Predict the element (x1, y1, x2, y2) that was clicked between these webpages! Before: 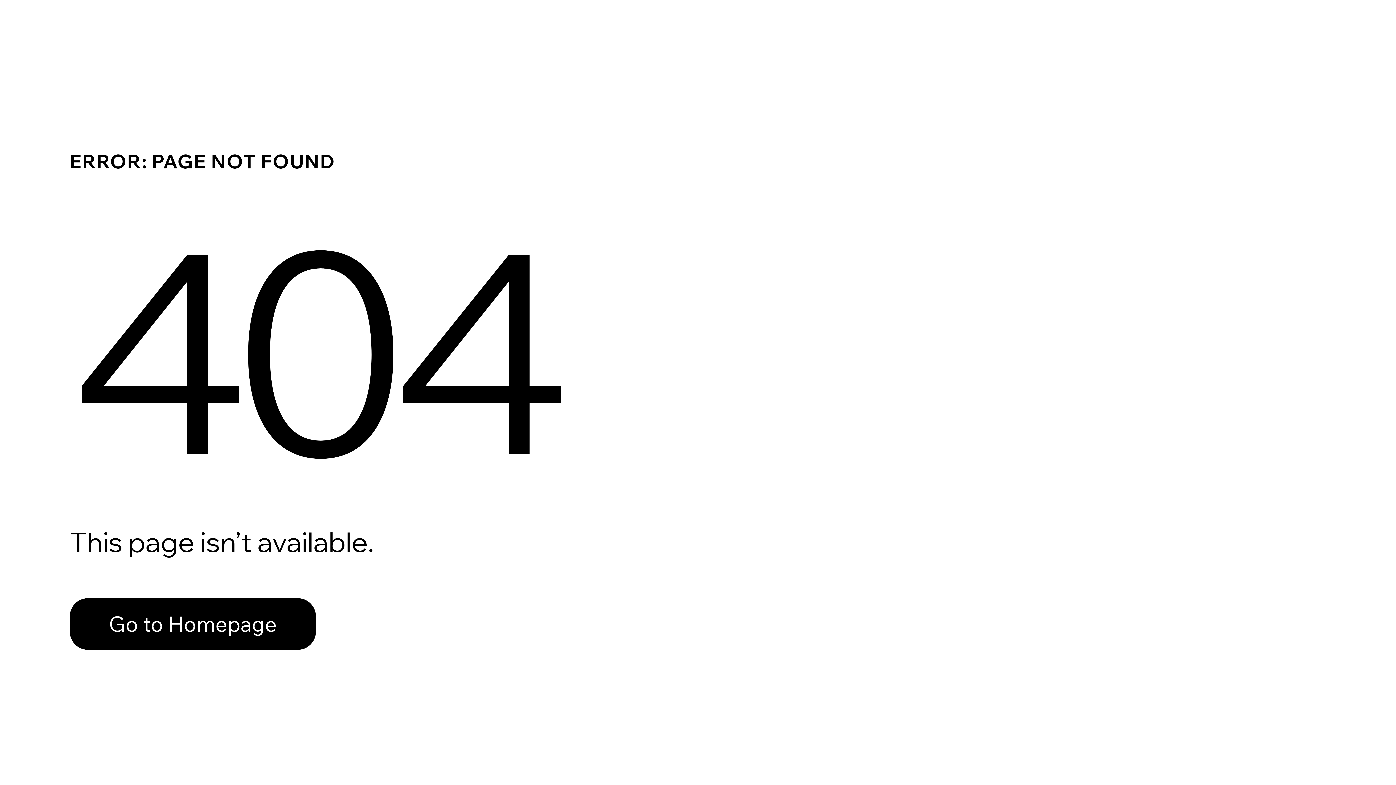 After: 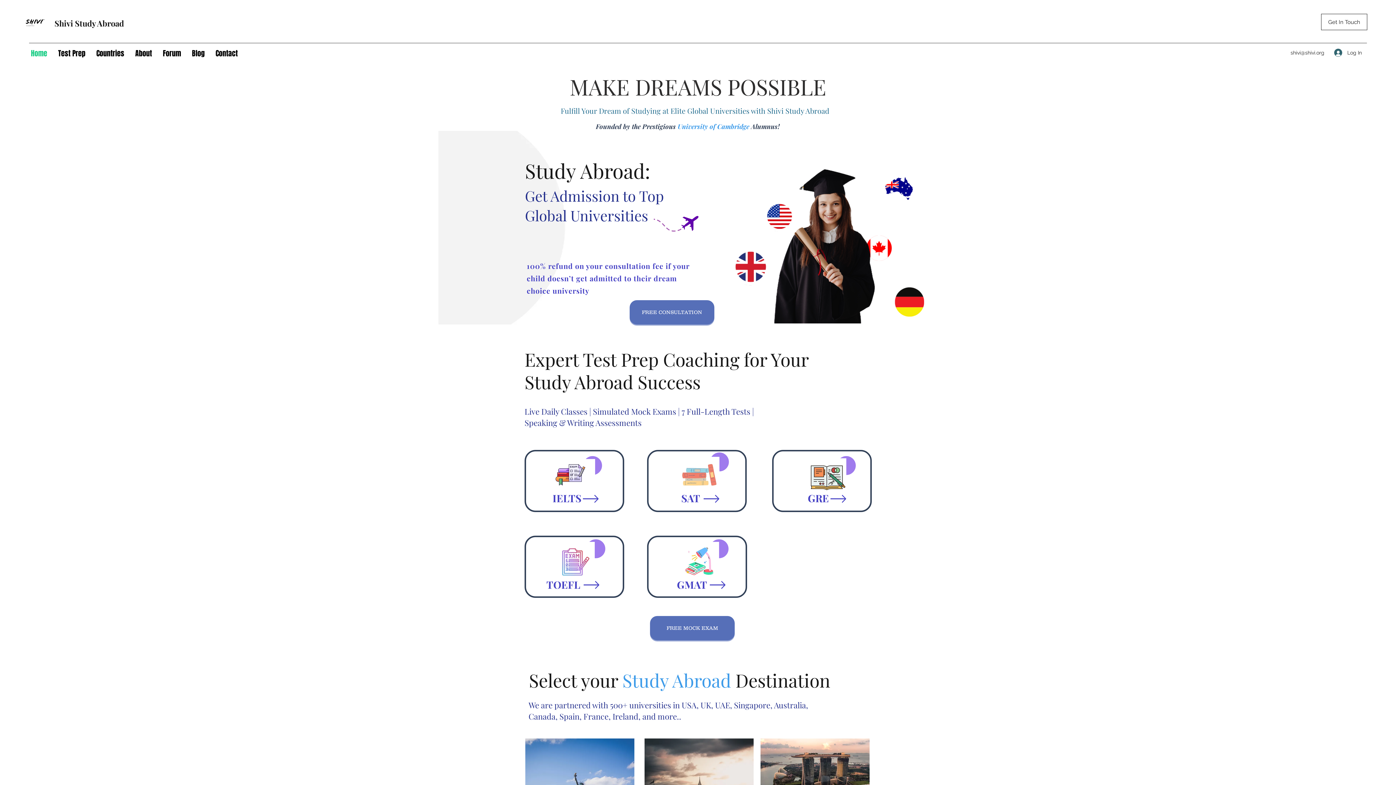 Action: bbox: (69, 582, 768, 659) label: Go to Homepage